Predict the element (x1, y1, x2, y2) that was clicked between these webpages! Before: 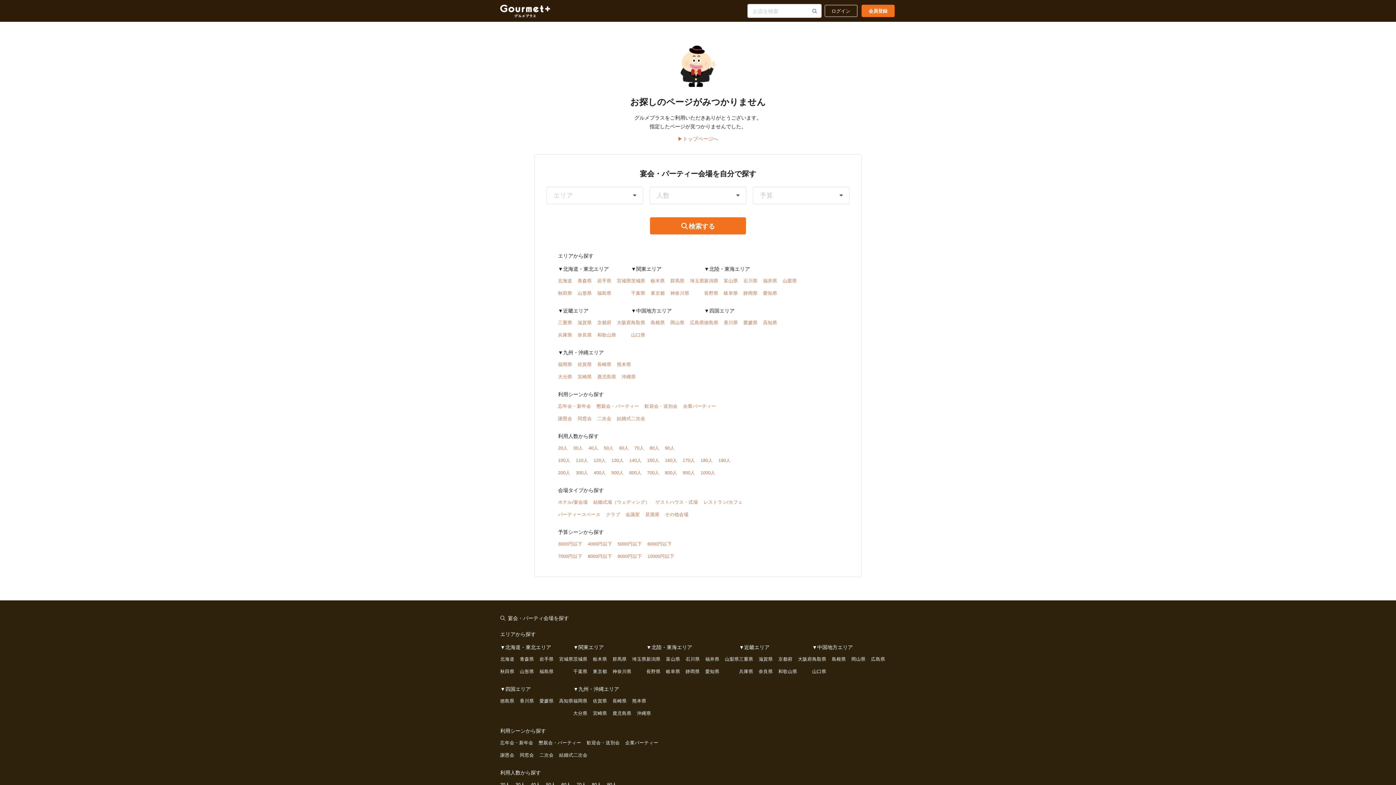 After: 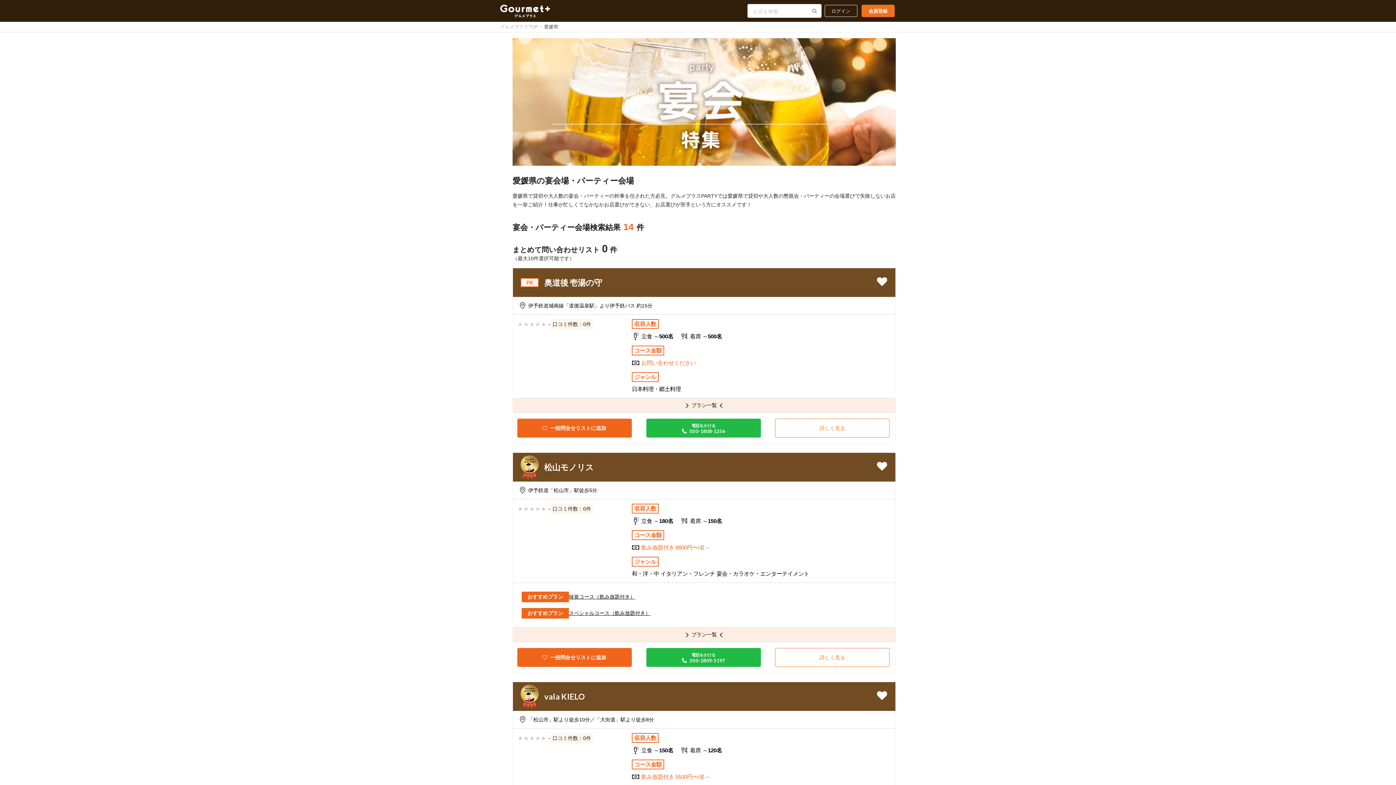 Action: bbox: (539, 644, 553, 649) label: 愛媛県